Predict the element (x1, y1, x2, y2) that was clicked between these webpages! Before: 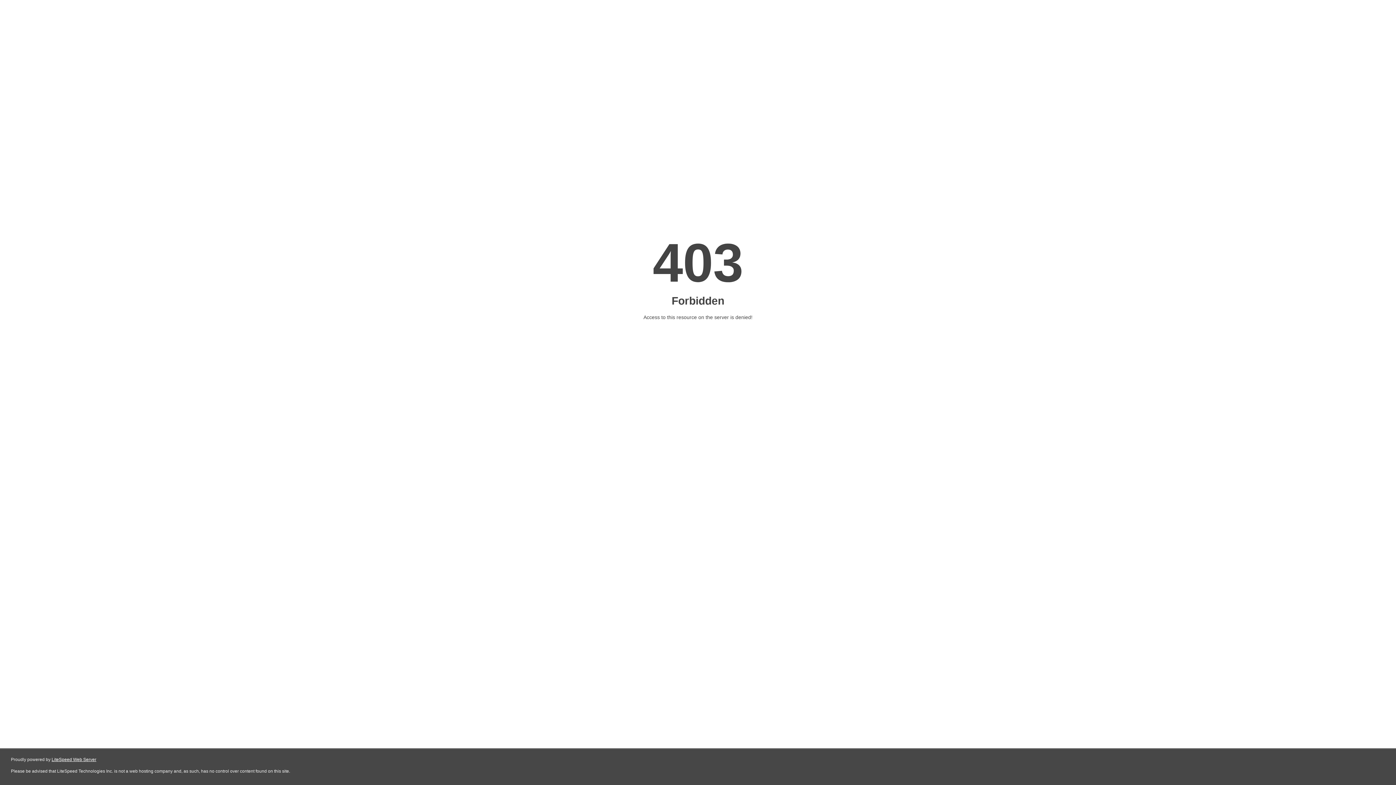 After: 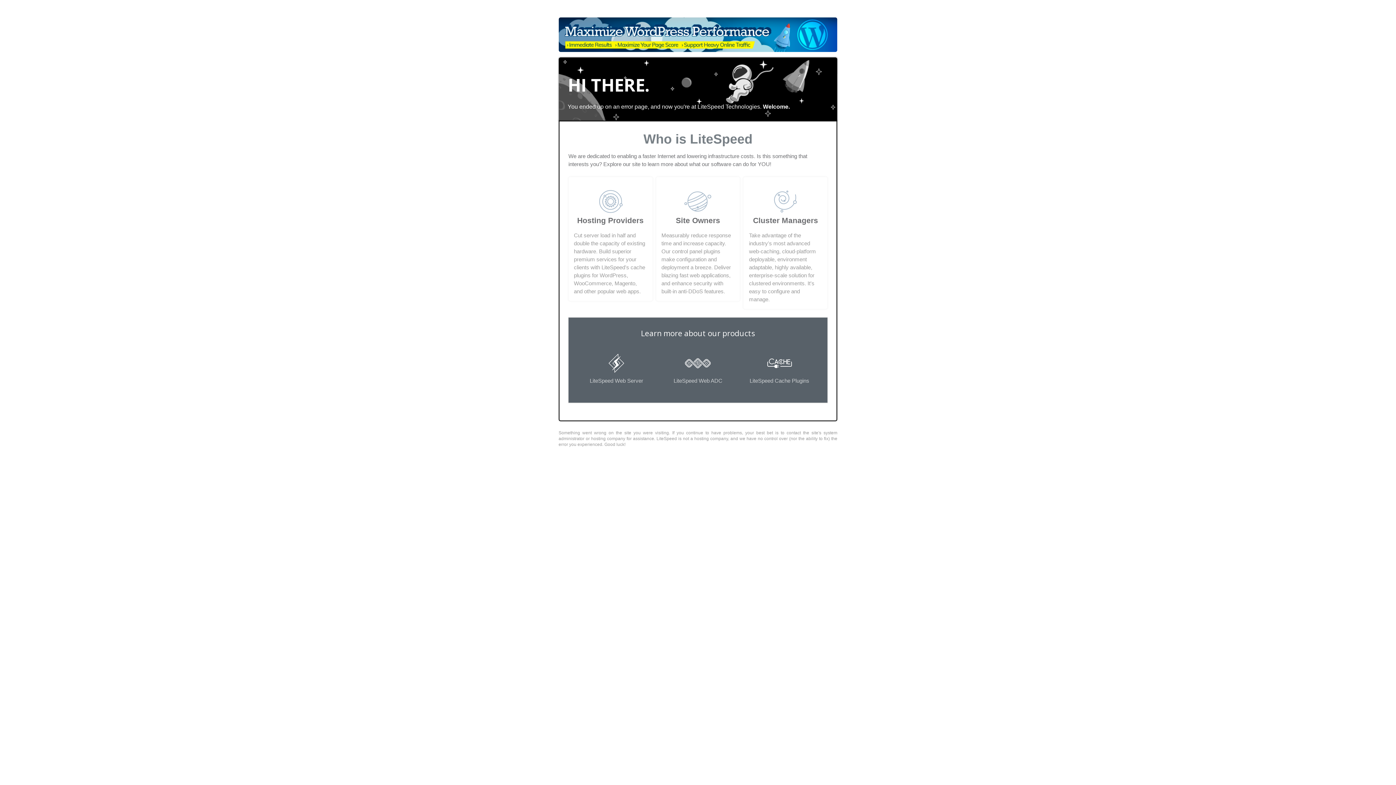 Action: bbox: (51, 757, 96, 762) label: LiteSpeed Web Server